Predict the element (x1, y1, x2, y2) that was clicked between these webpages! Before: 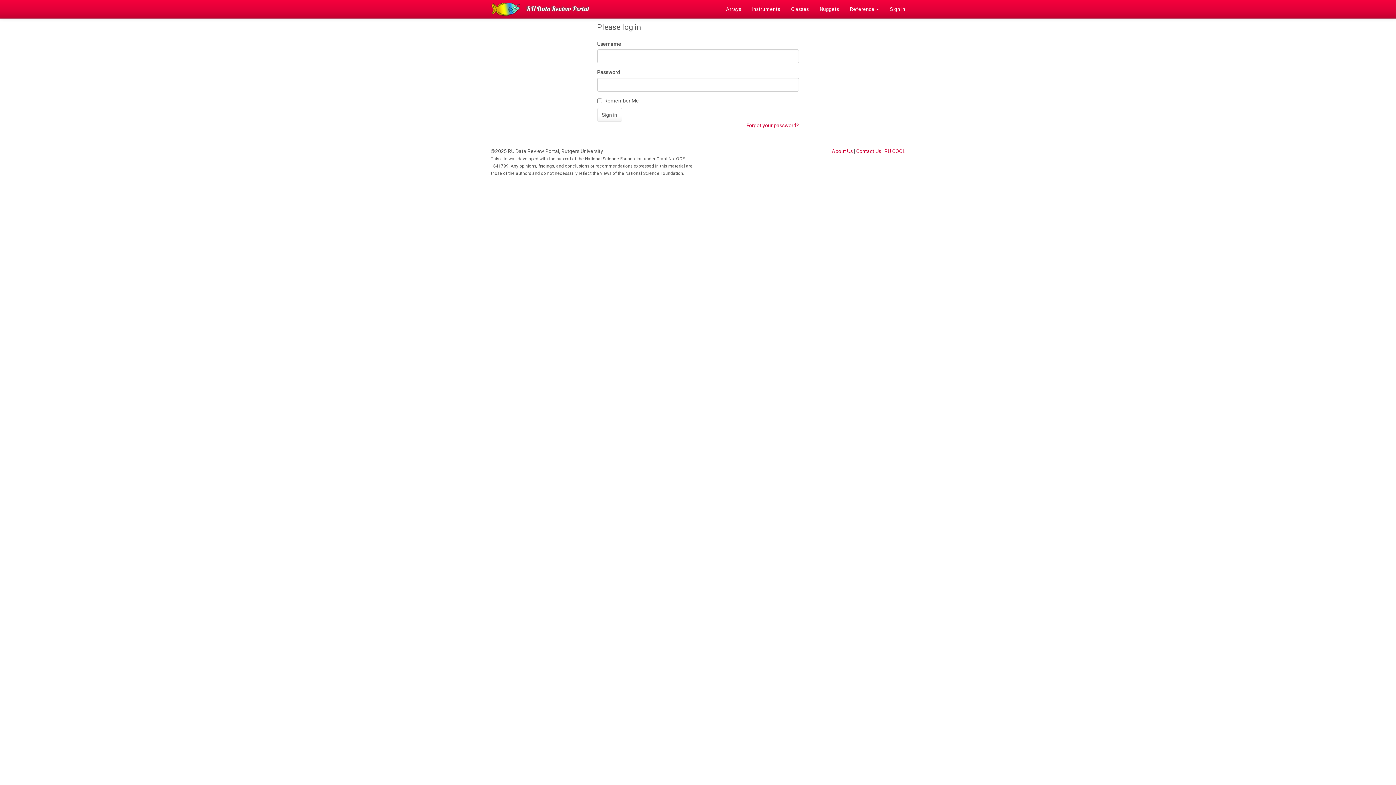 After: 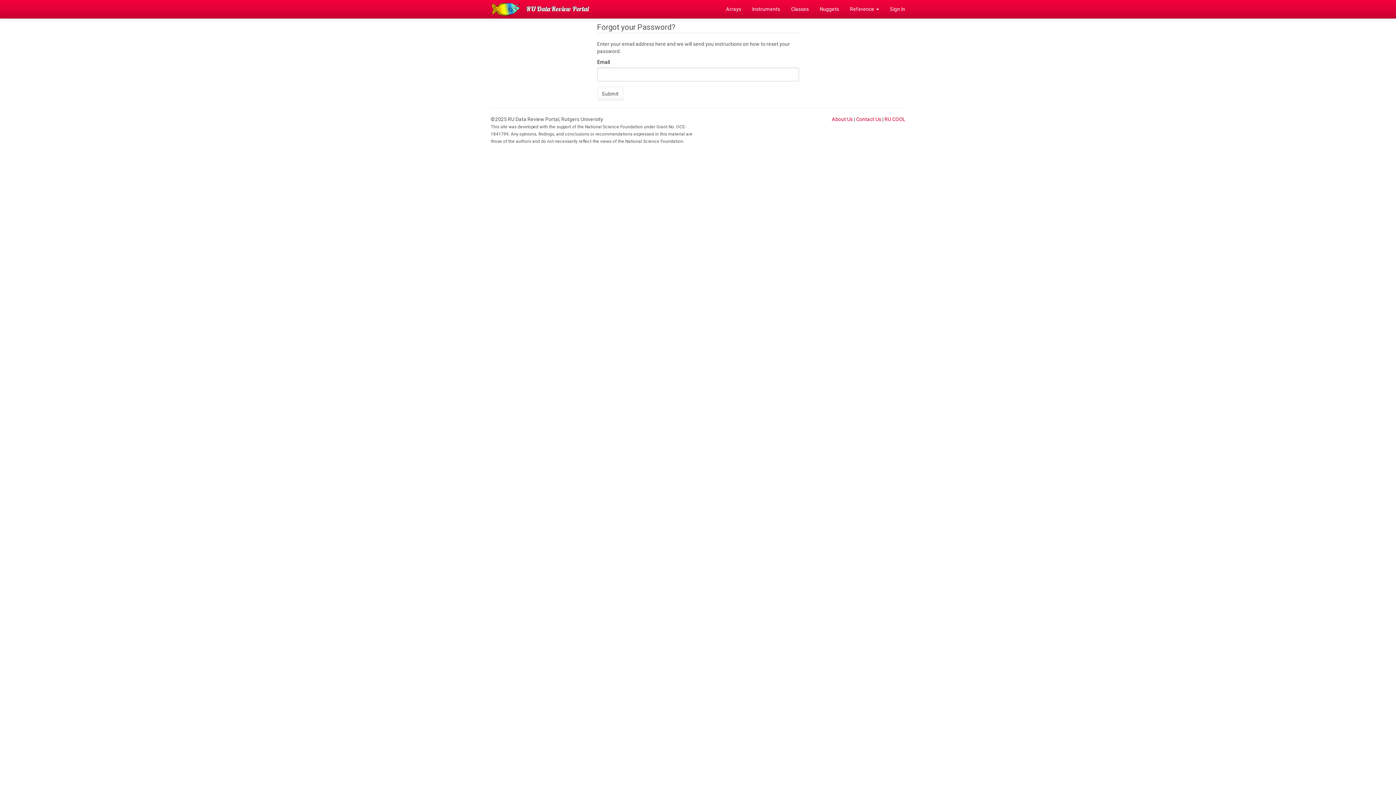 Action: label: Forgot your password? bbox: (746, 122, 799, 128)